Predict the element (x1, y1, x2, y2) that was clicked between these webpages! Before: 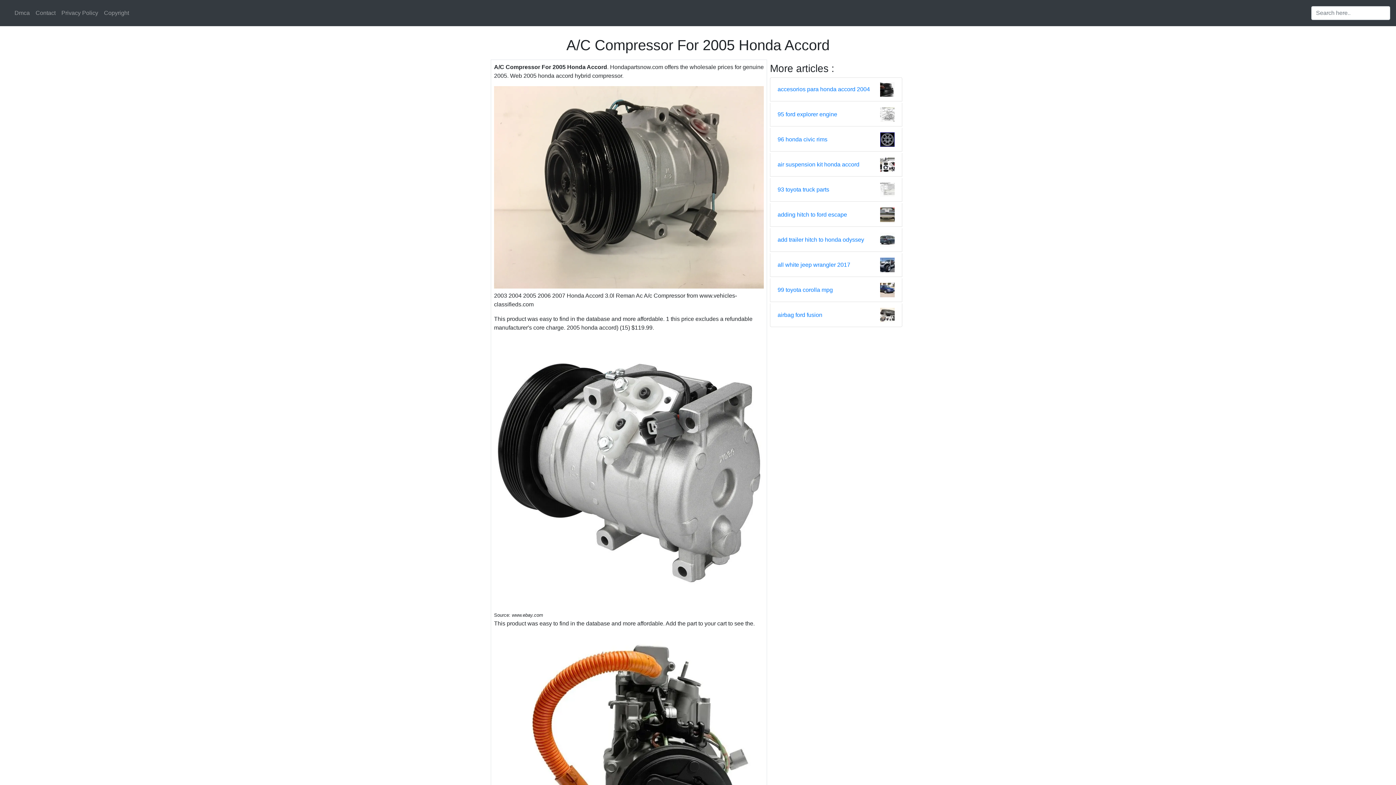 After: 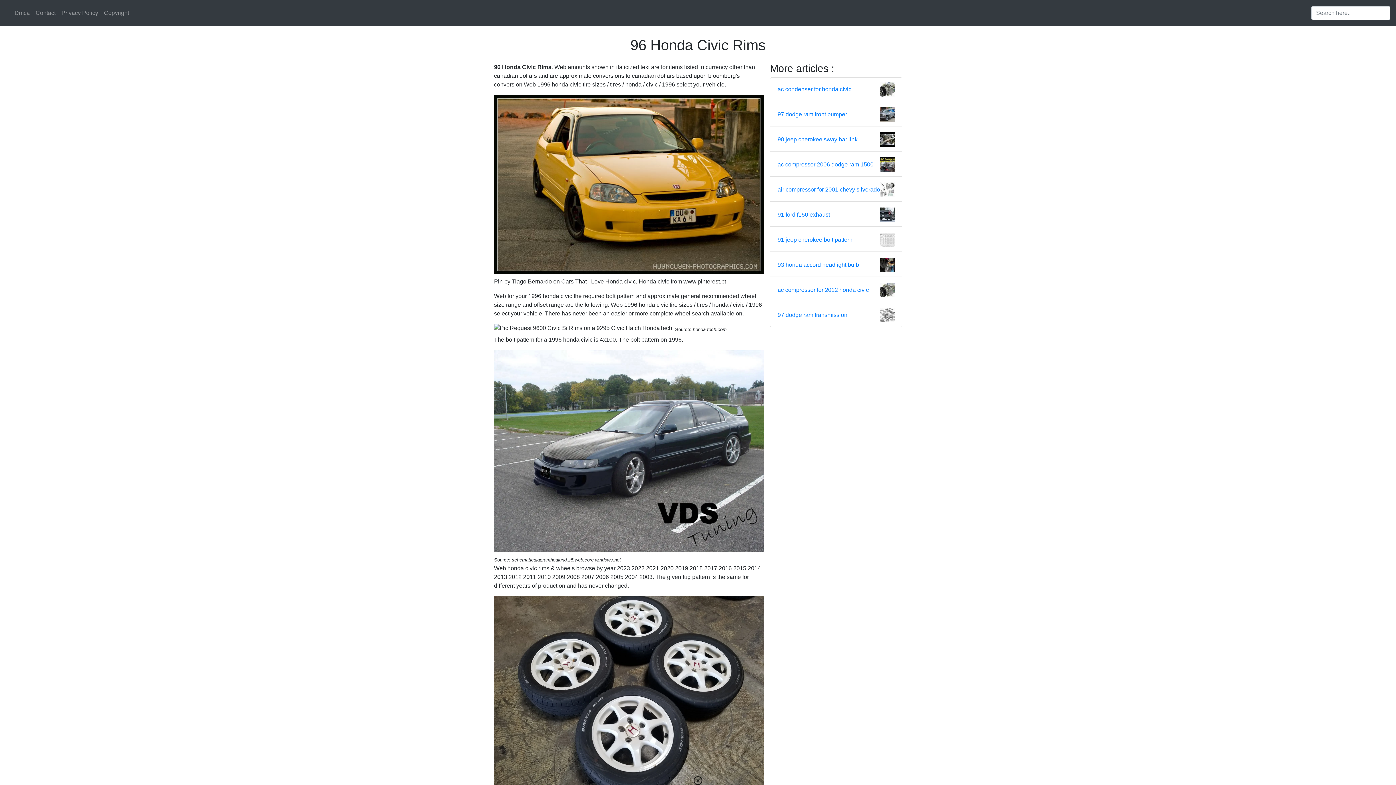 Action: bbox: (880, 136, 894, 142)